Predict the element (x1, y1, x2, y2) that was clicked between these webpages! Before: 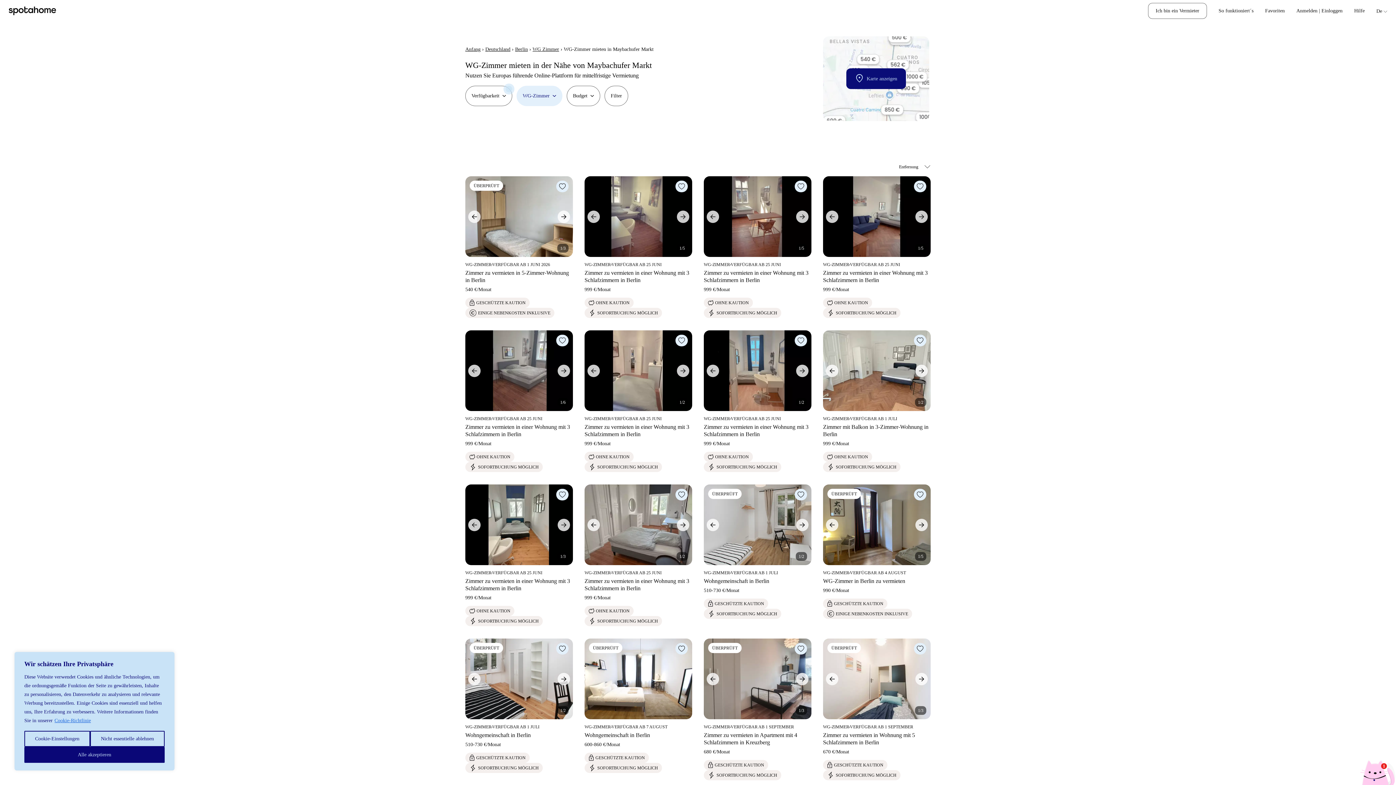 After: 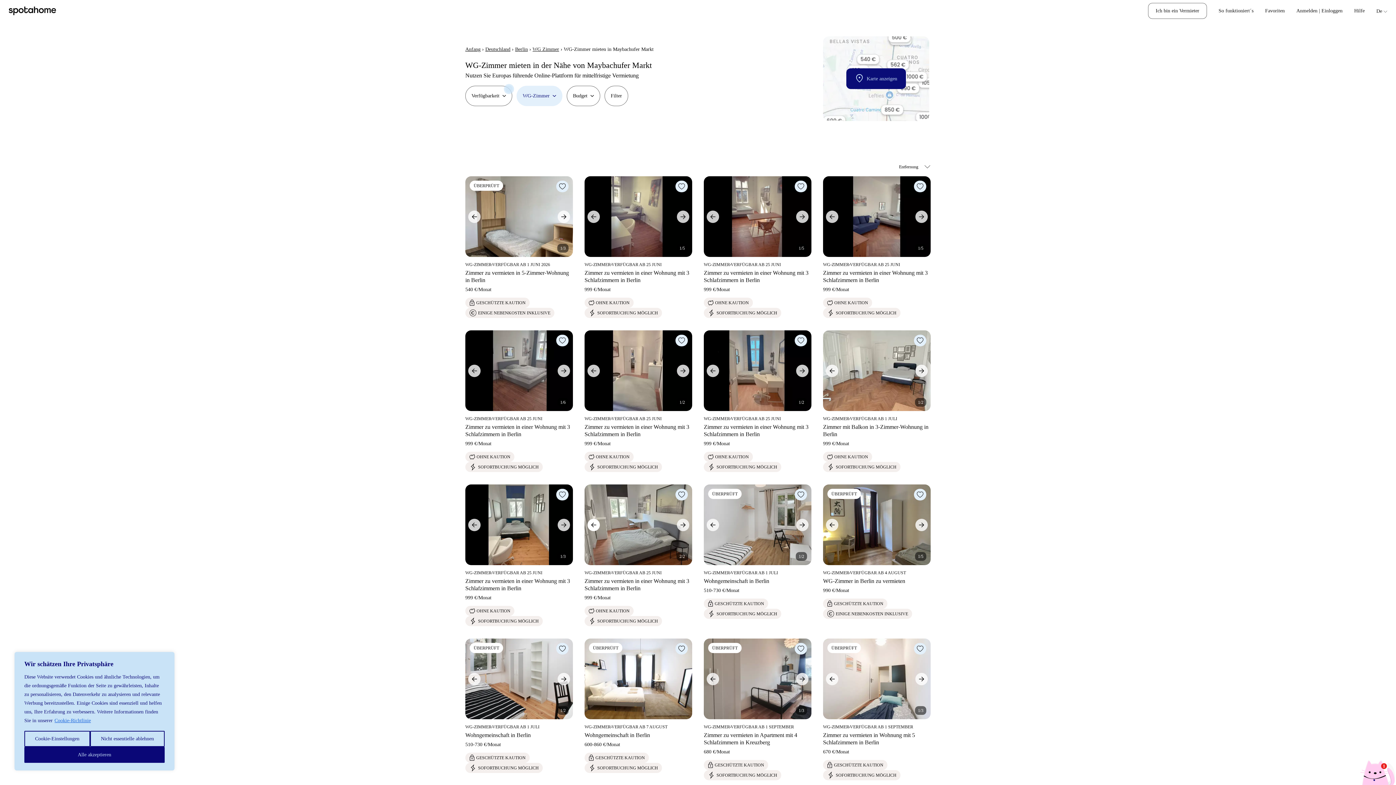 Action: bbox: (584, 515, 603, 534)